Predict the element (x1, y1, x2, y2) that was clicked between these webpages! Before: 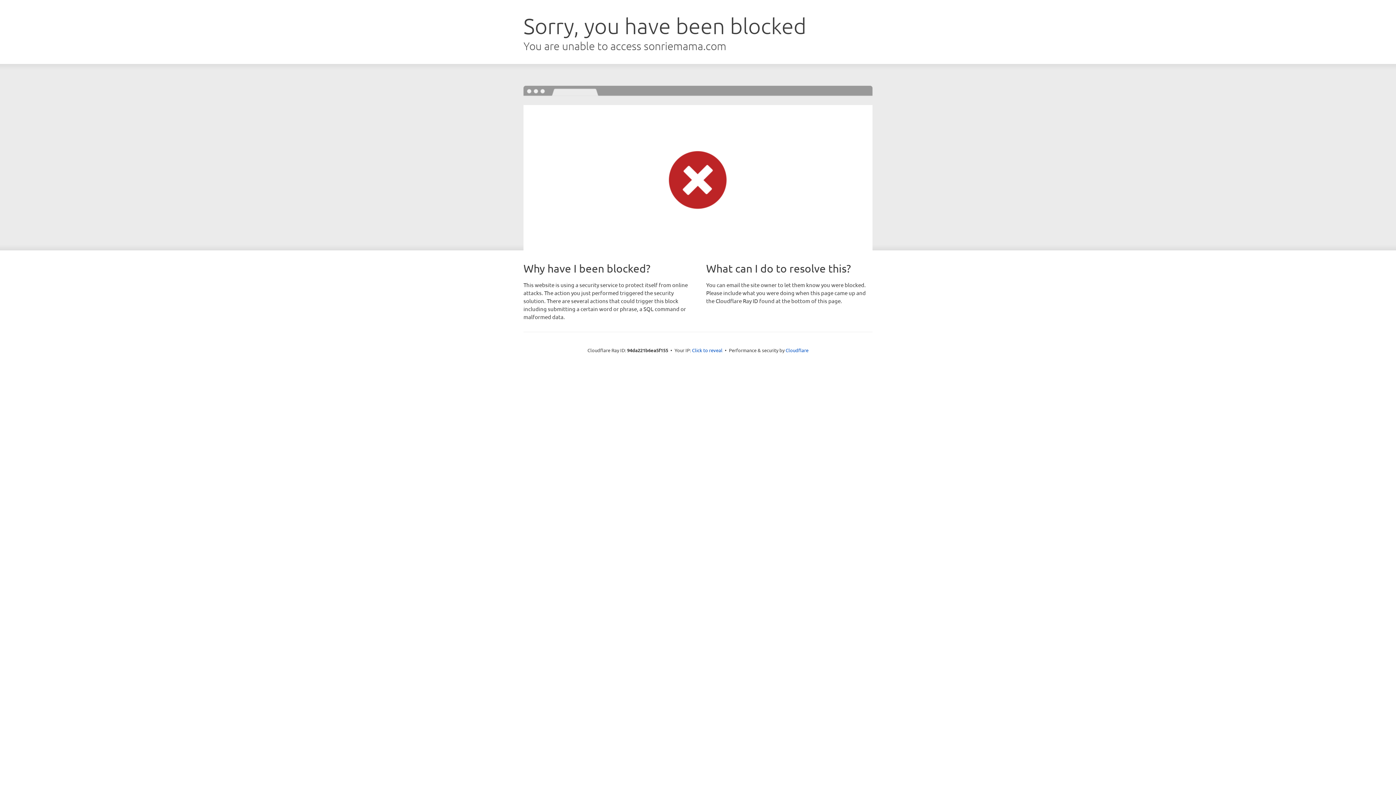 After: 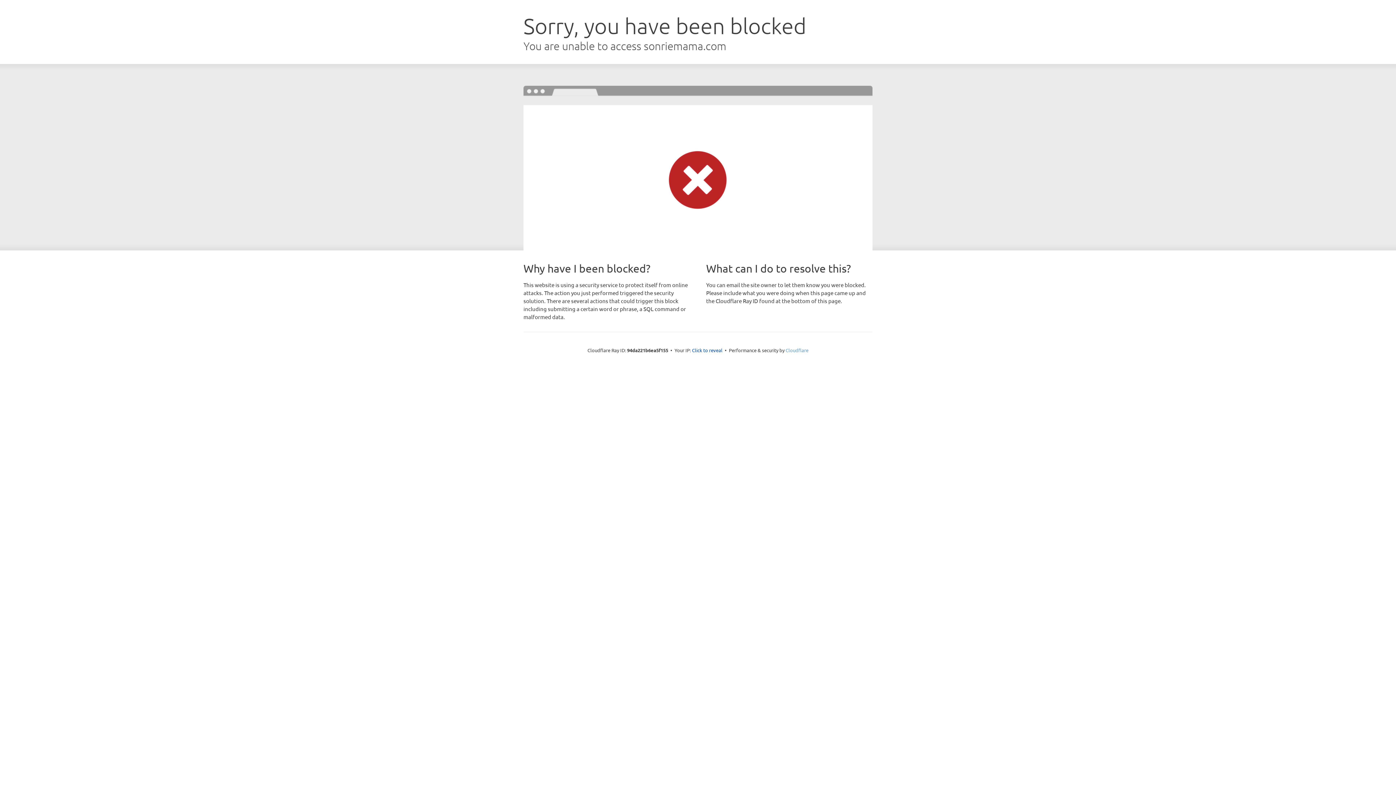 Action: bbox: (785, 347, 808, 353) label: Cloudflare